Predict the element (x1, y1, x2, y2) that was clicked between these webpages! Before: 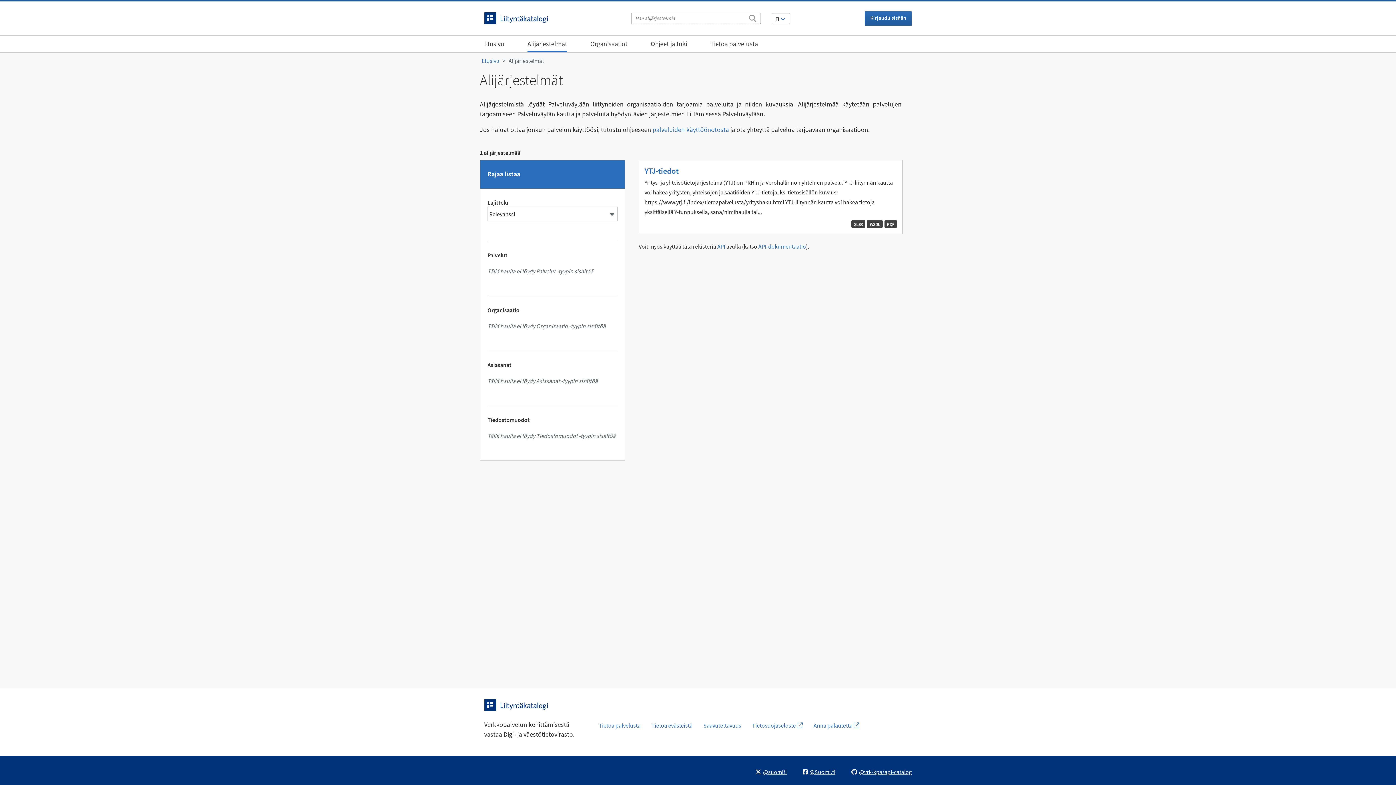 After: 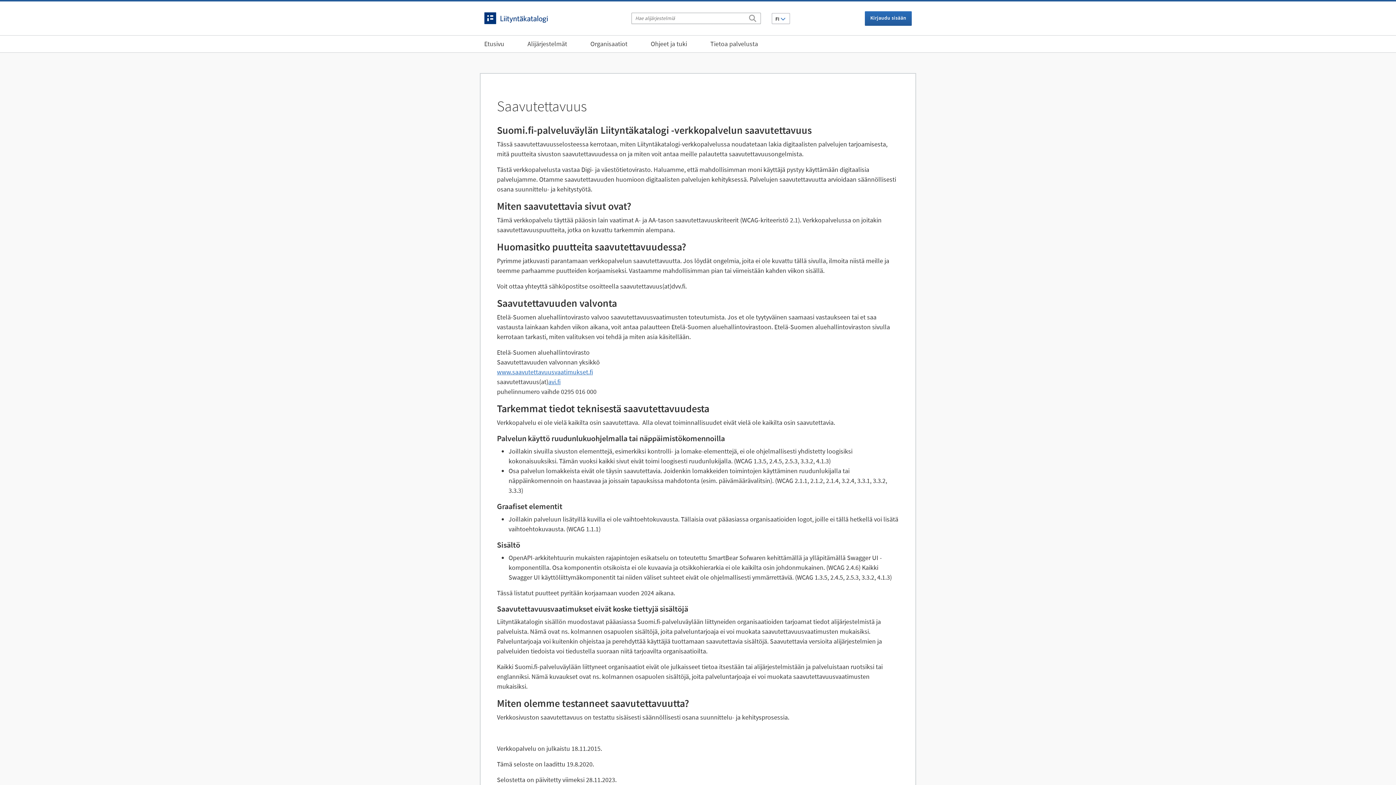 Action: bbox: (698, 718, 746, 733) label: Saavutettavuus